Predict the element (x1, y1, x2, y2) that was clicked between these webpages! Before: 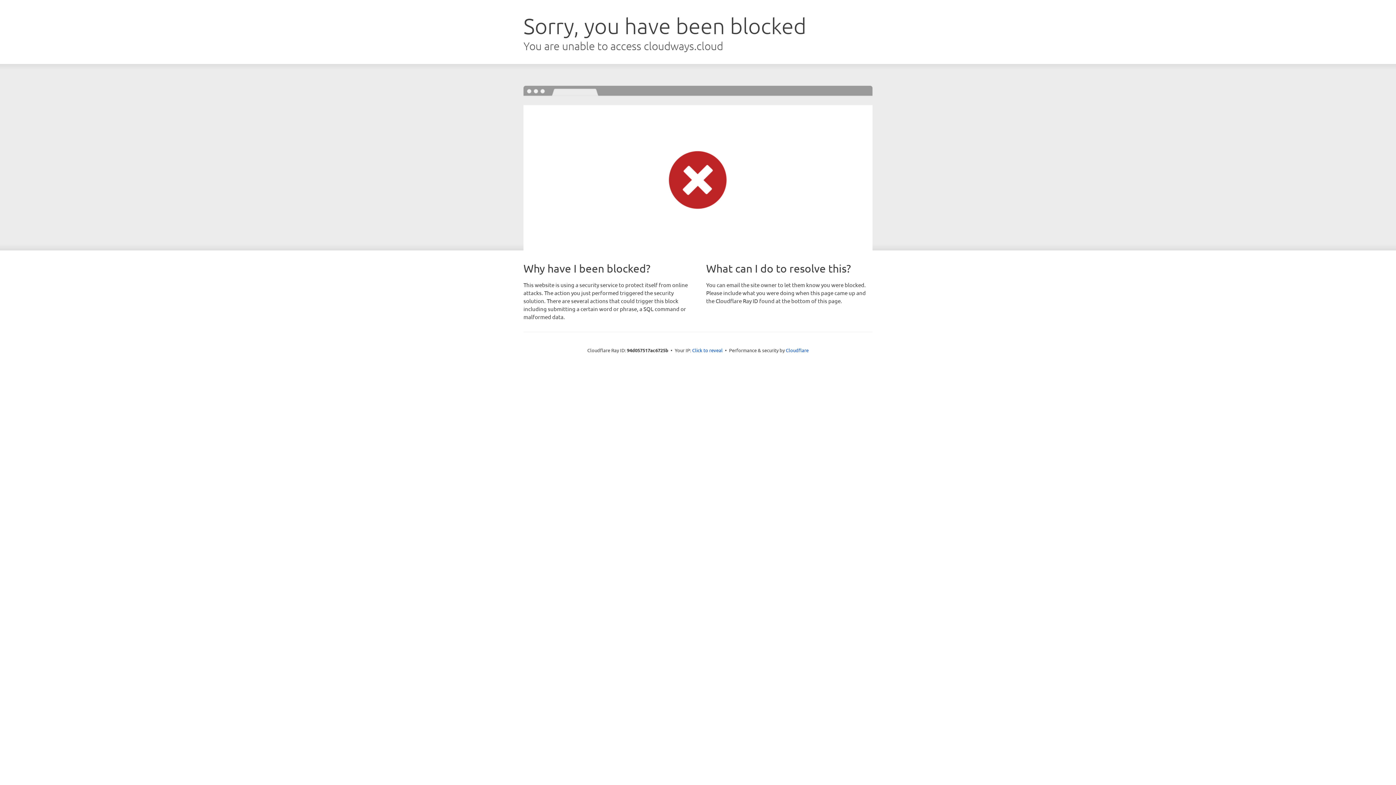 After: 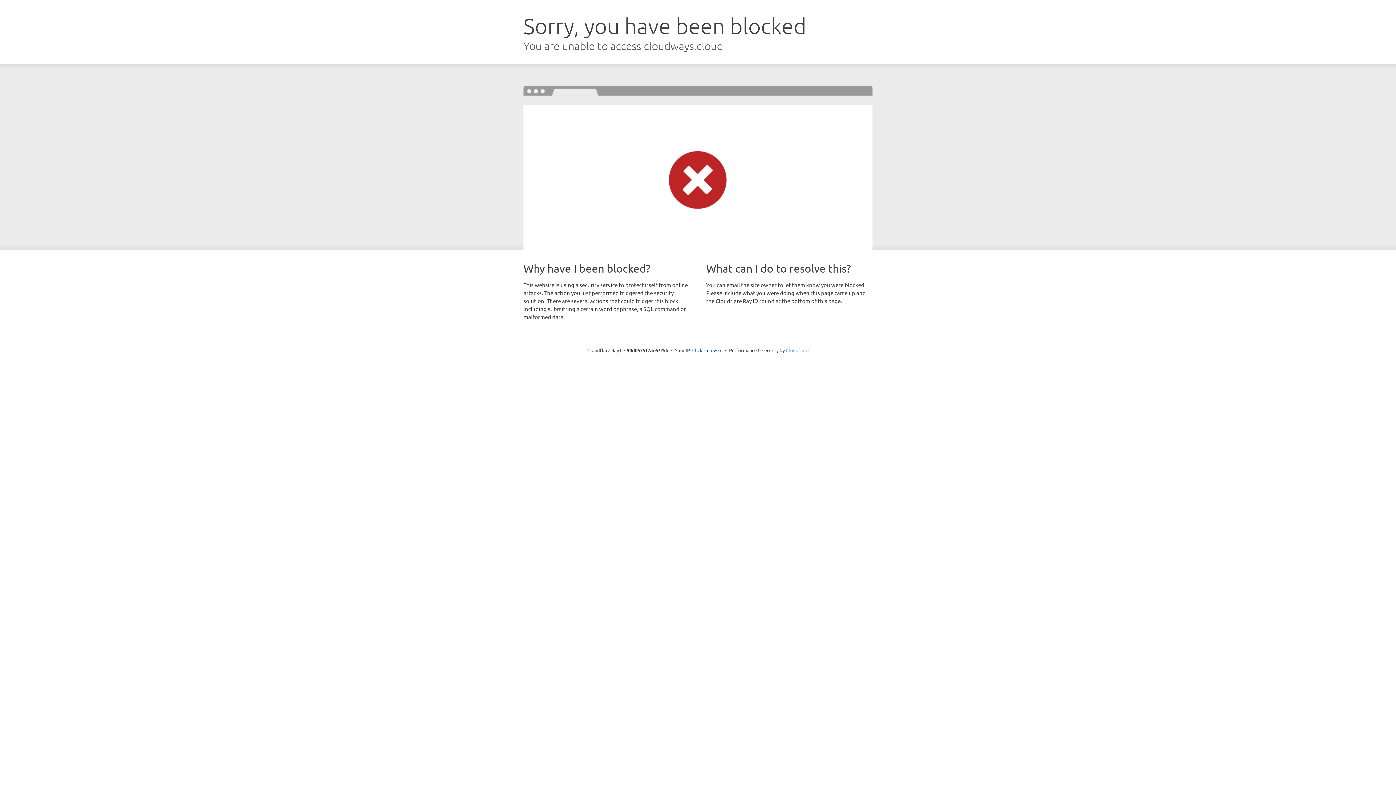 Action: bbox: (786, 347, 808, 353) label: Cloudflare